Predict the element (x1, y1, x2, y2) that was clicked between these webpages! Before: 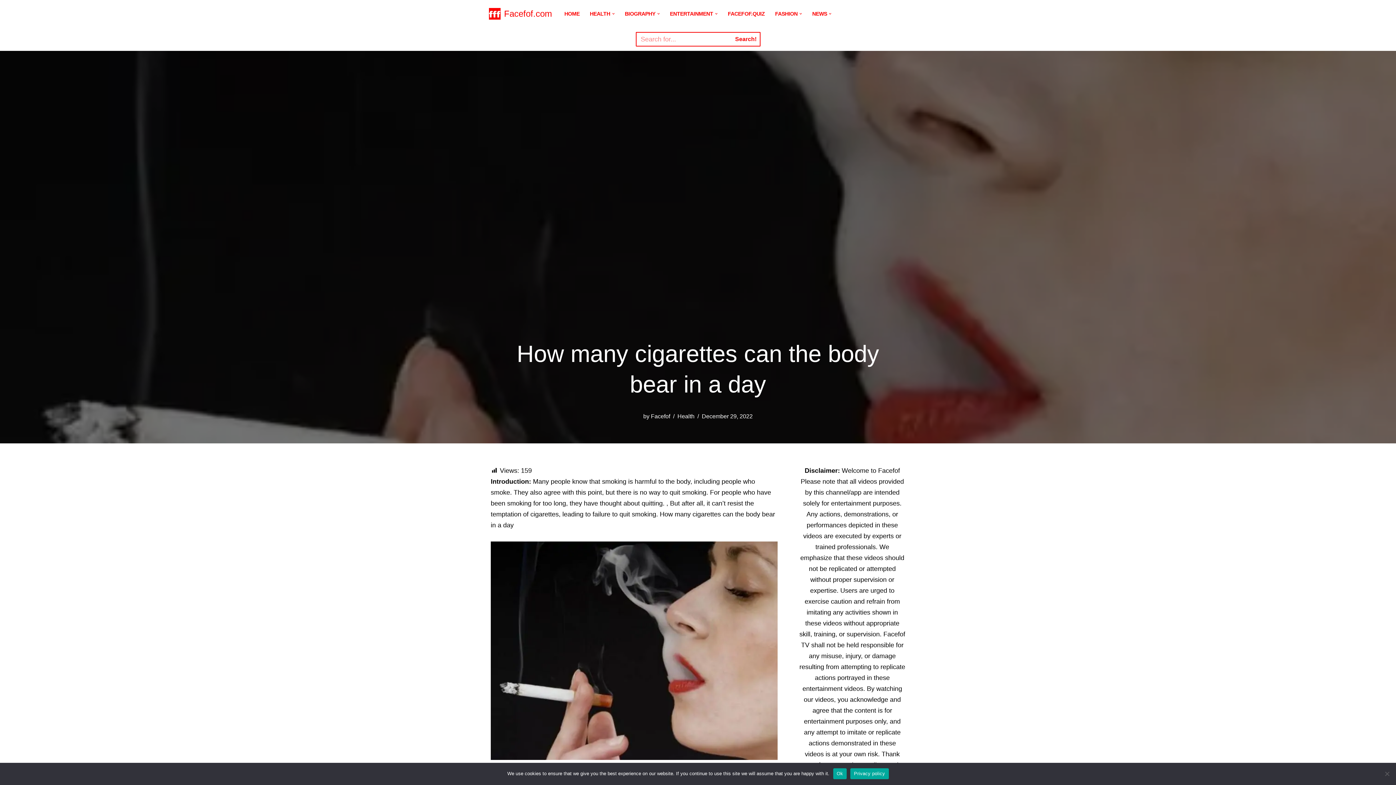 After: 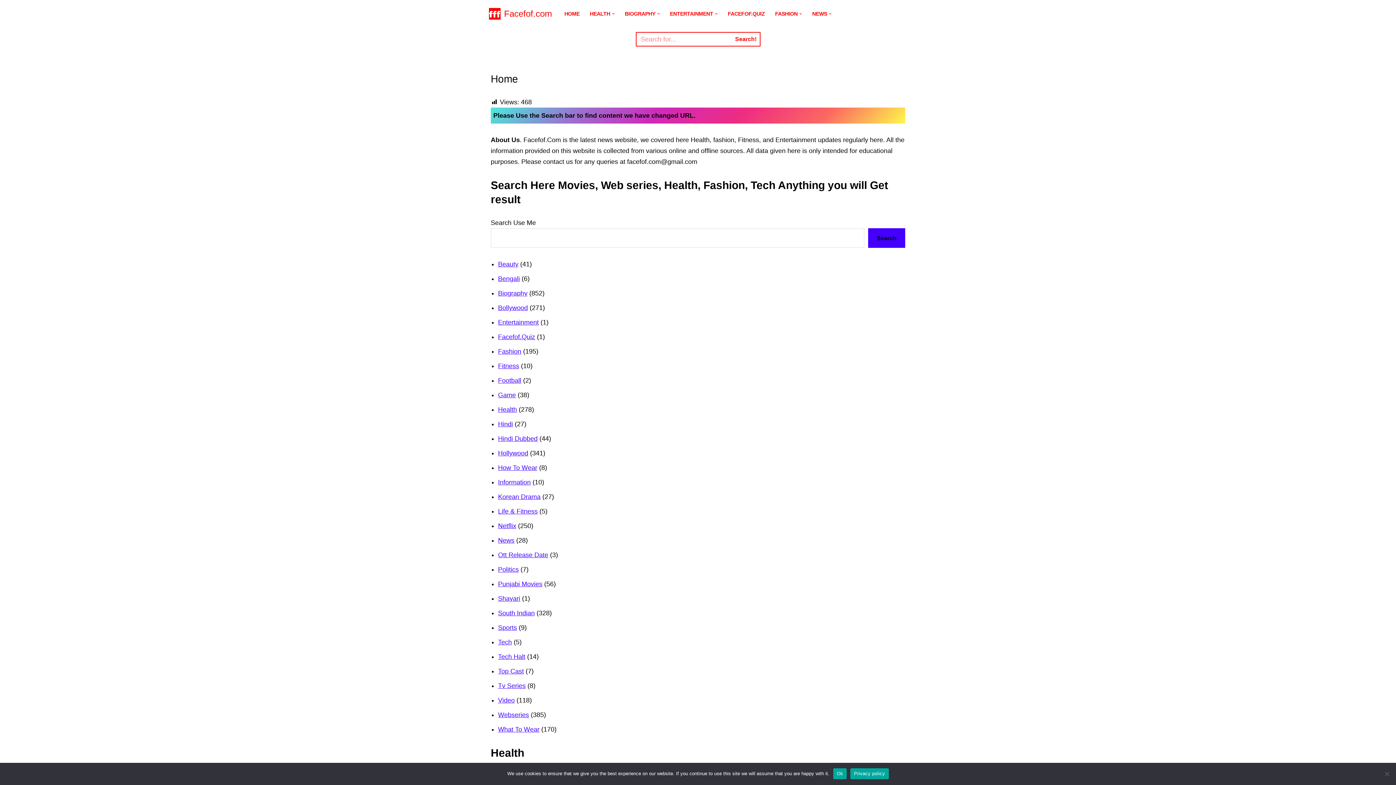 Action: bbox: (564, 9, 579, 18) label: HOME